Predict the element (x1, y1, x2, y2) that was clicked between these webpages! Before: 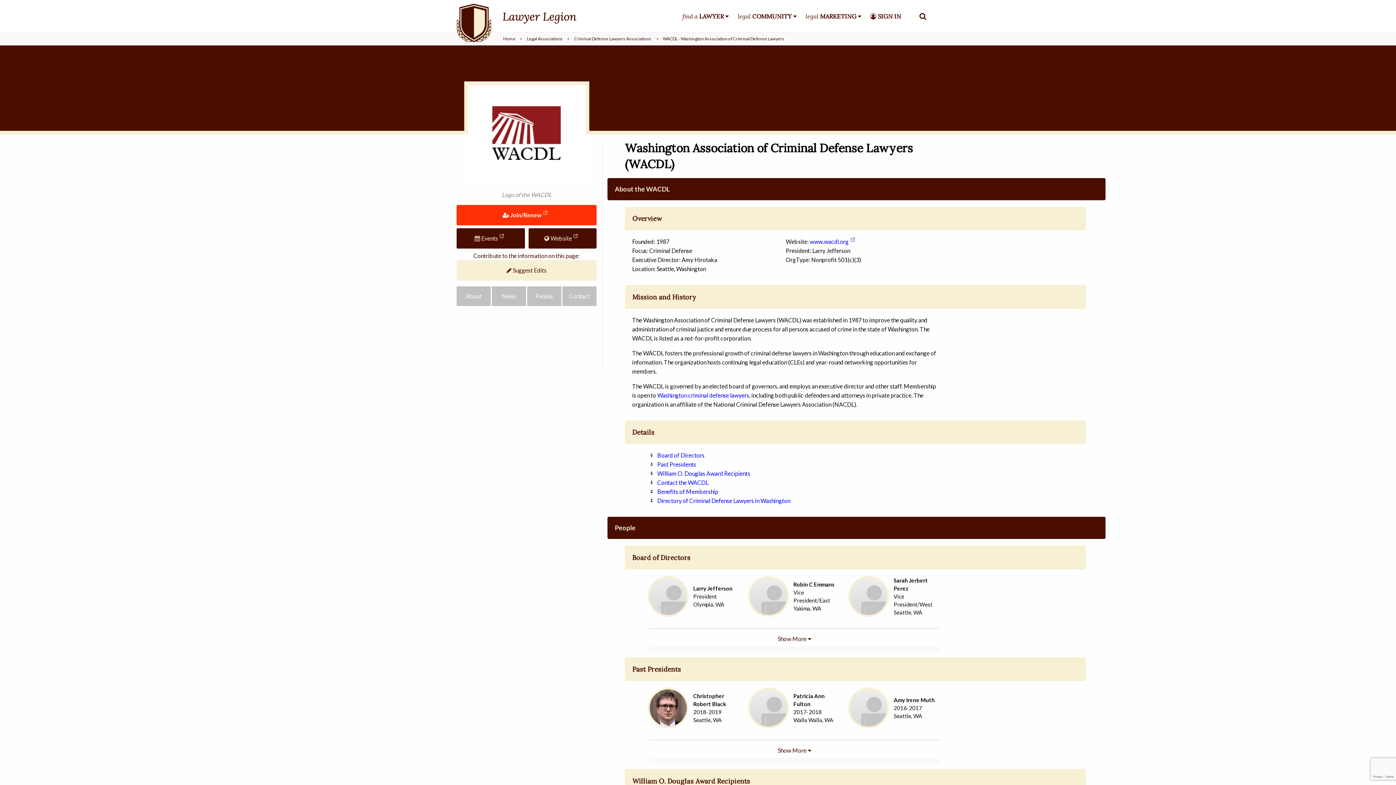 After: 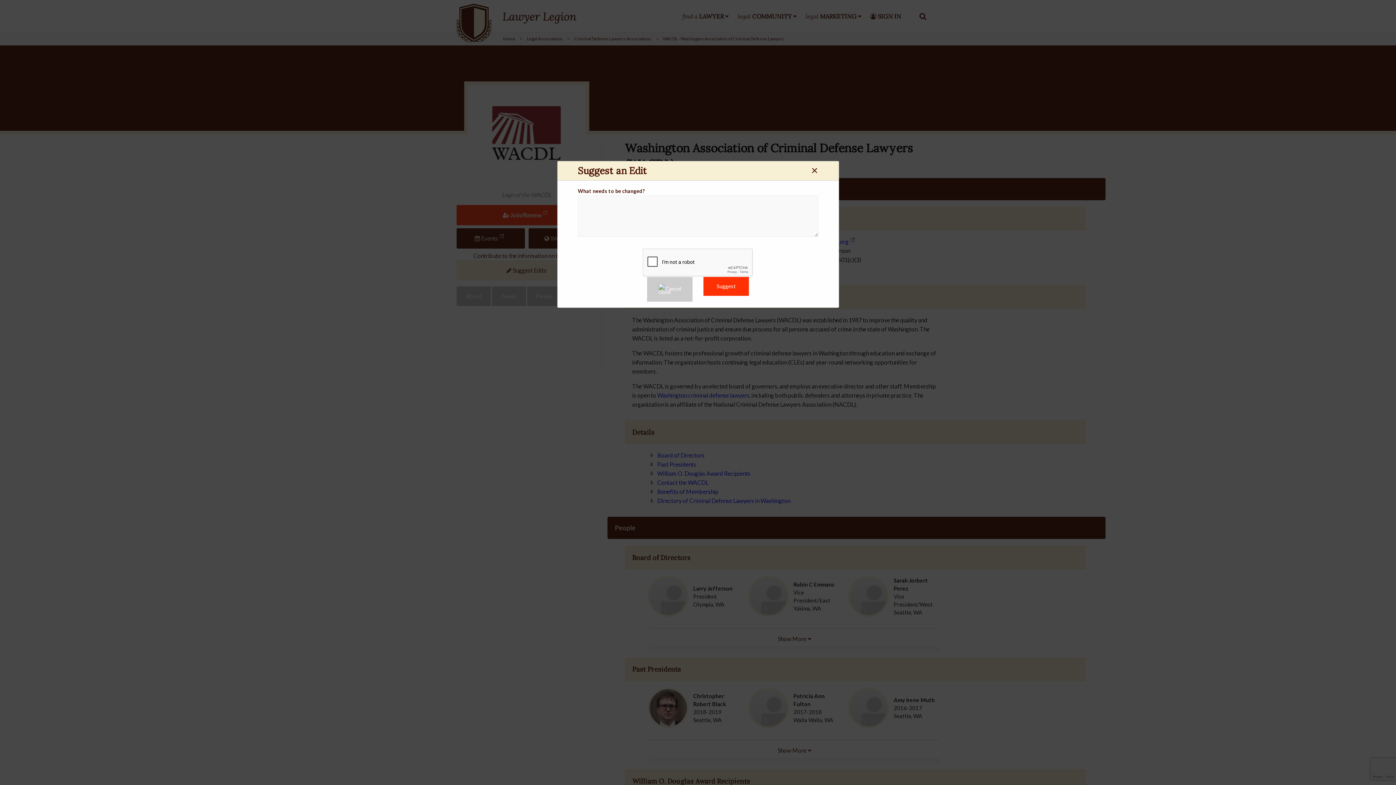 Action: bbox: (456, 260, 596, 280) label:  Suggest Edits